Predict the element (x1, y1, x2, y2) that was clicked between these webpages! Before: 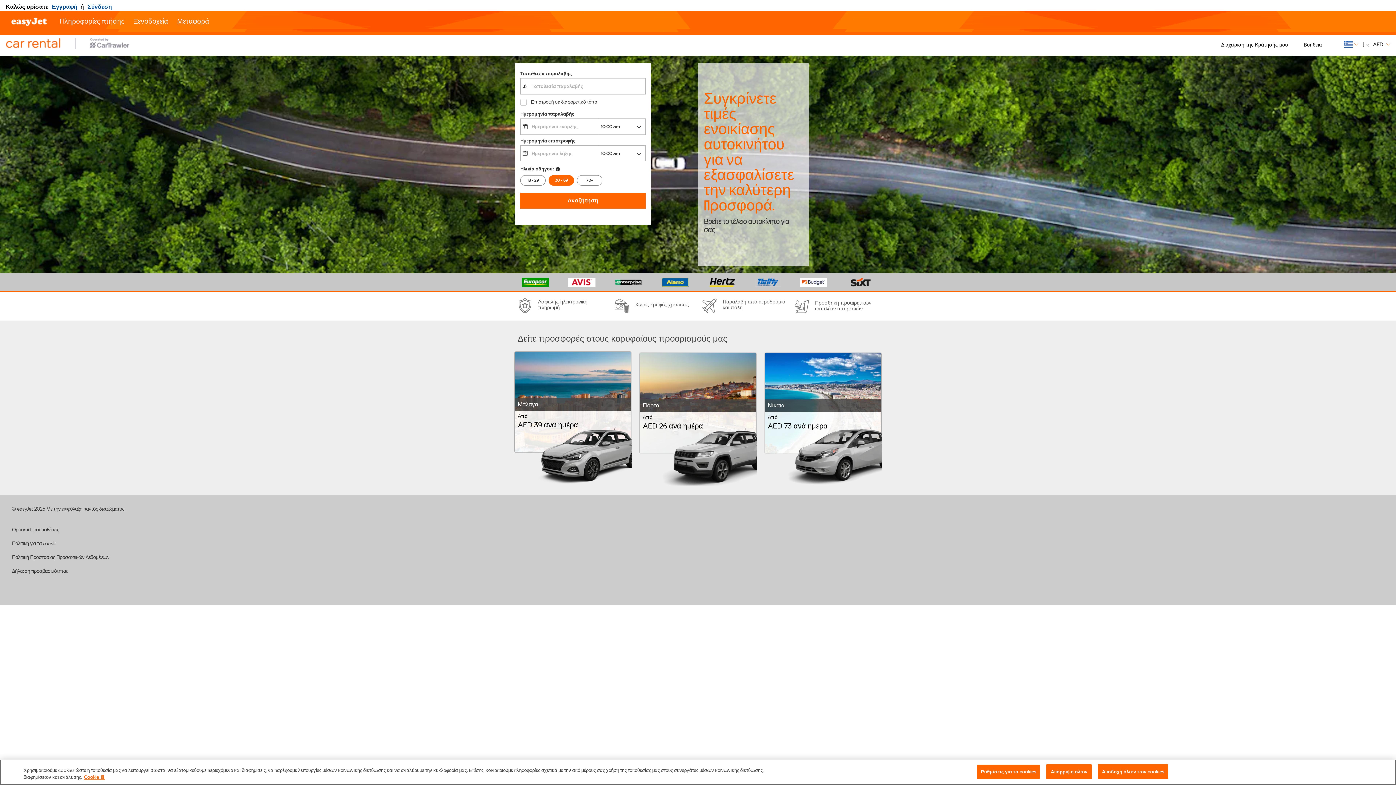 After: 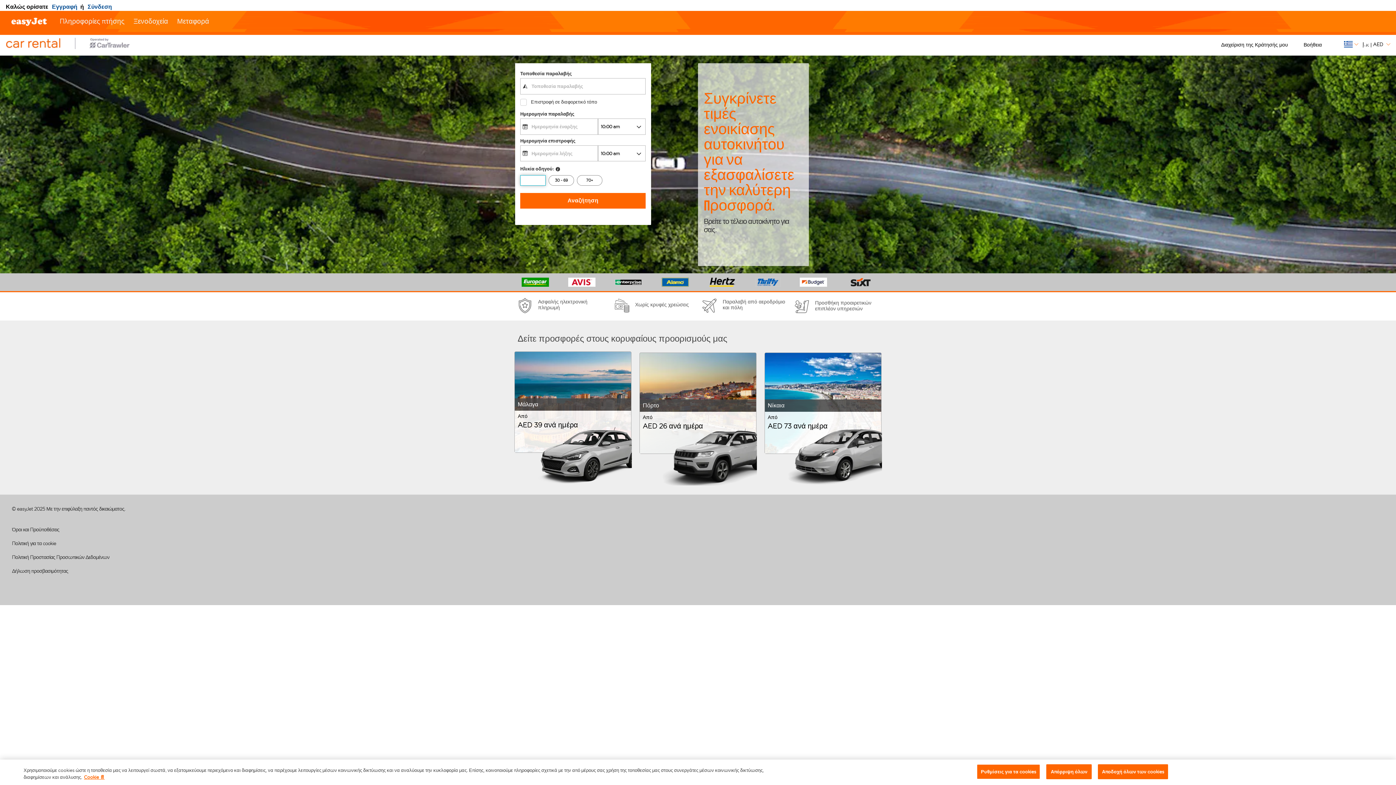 Action: label: 18 - 29 bbox: (520, 175, 545, 185)